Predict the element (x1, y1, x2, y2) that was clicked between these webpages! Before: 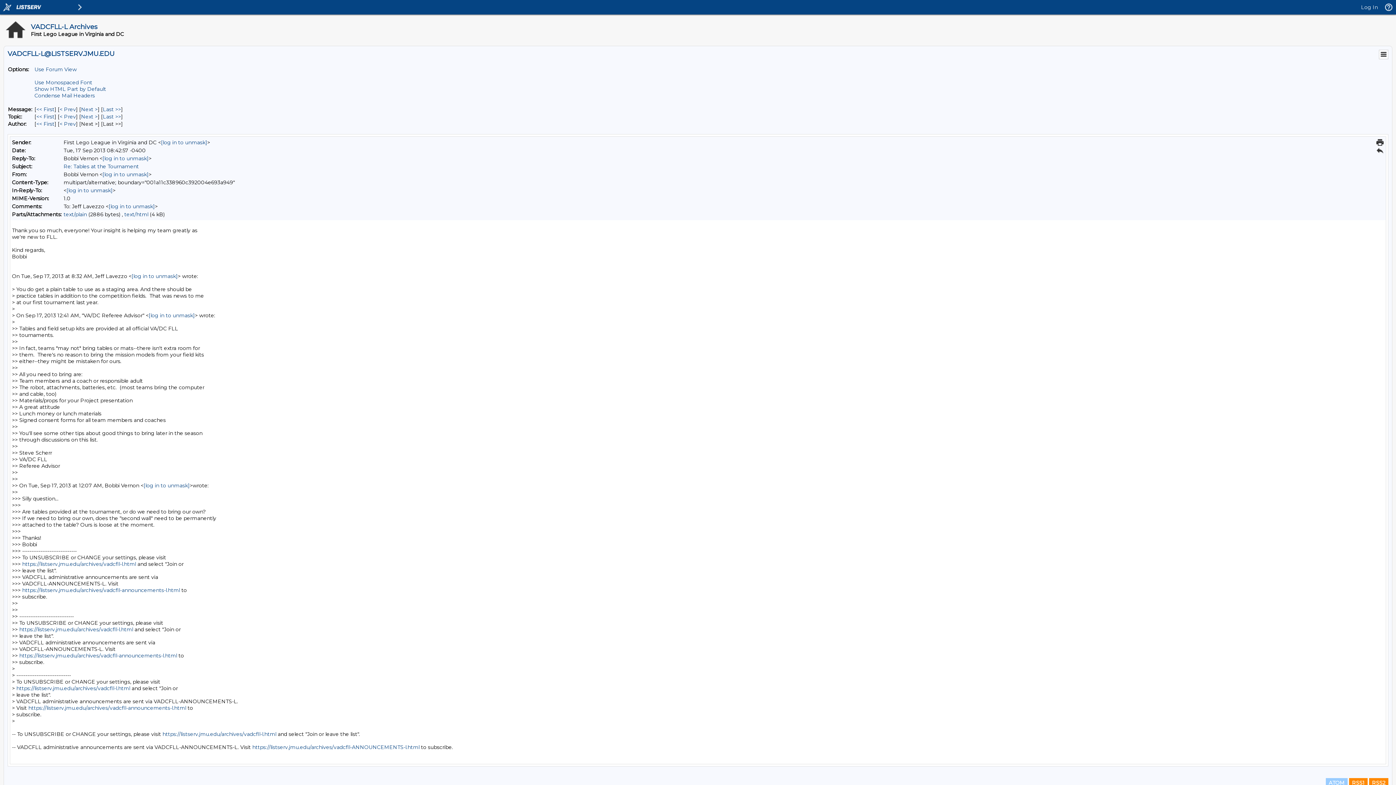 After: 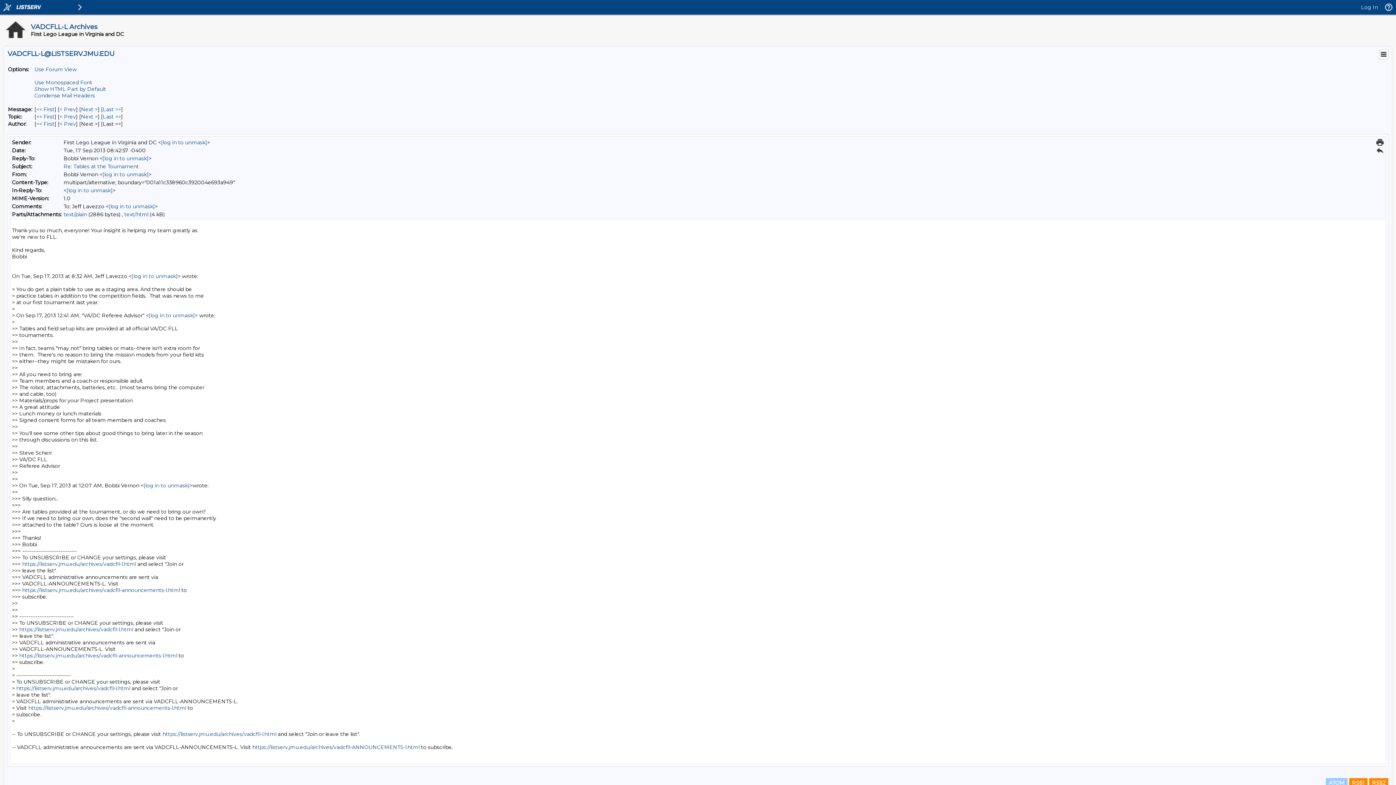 Action: bbox: (1376, 138, 1384, 146)